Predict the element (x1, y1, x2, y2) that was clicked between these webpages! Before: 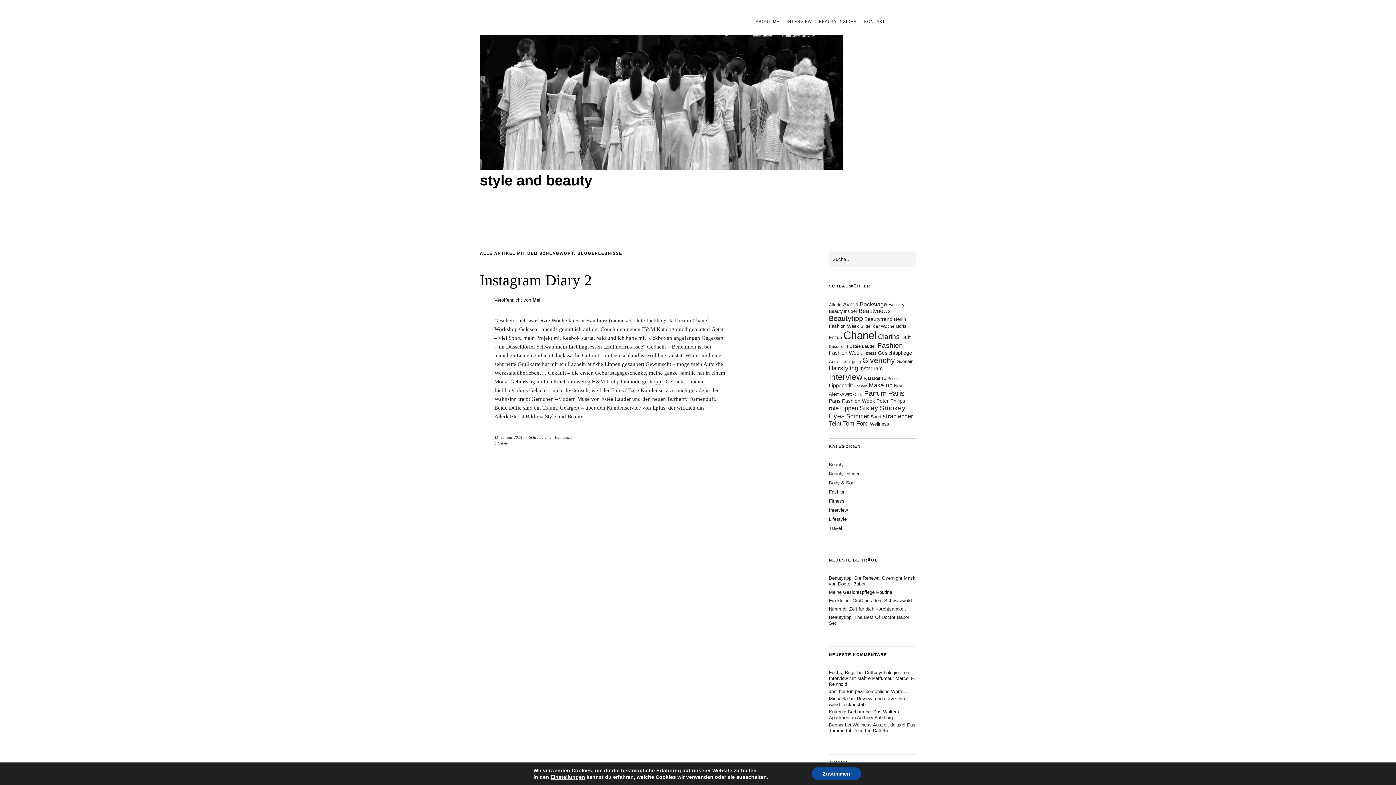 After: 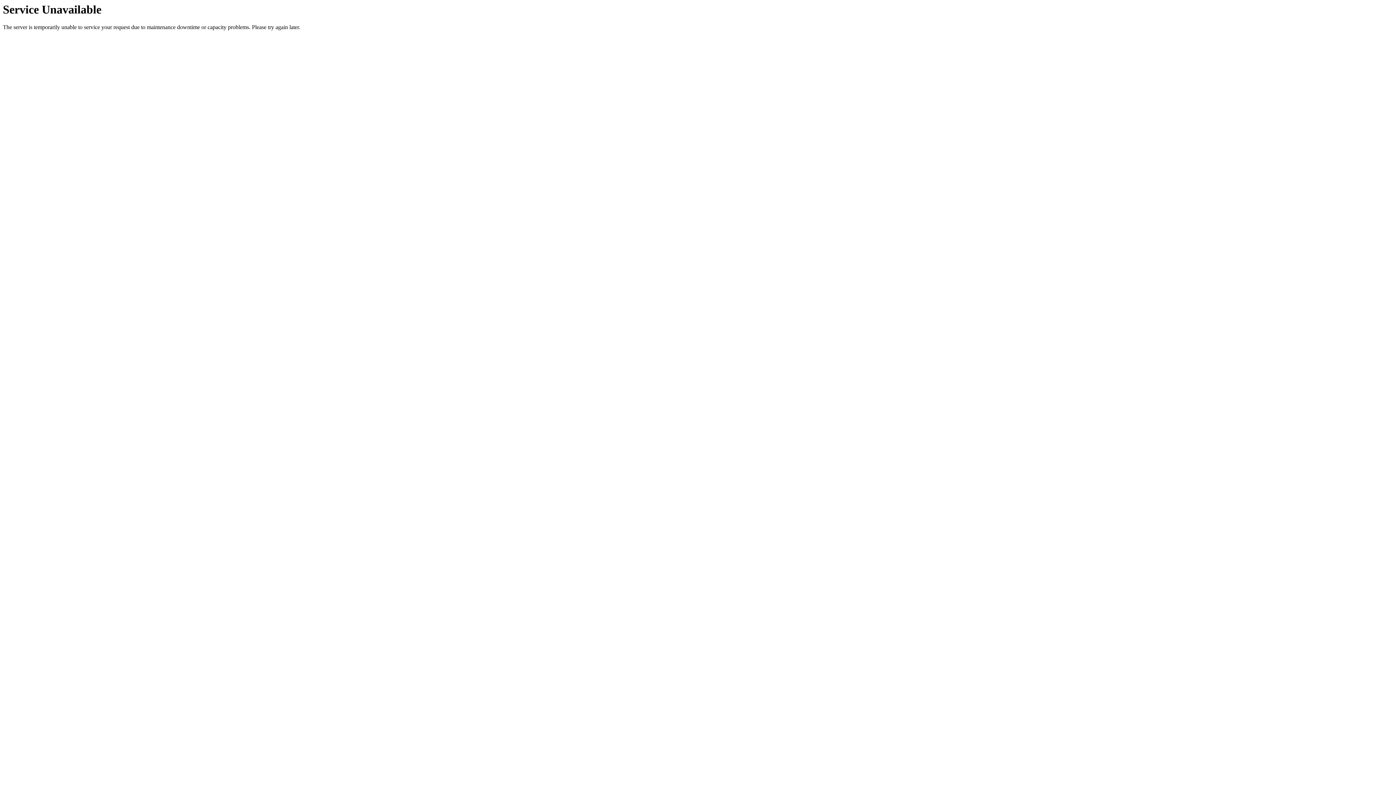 Action: label: rote Lippen (24 Einträge) bbox: (829, 405, 858, 411)